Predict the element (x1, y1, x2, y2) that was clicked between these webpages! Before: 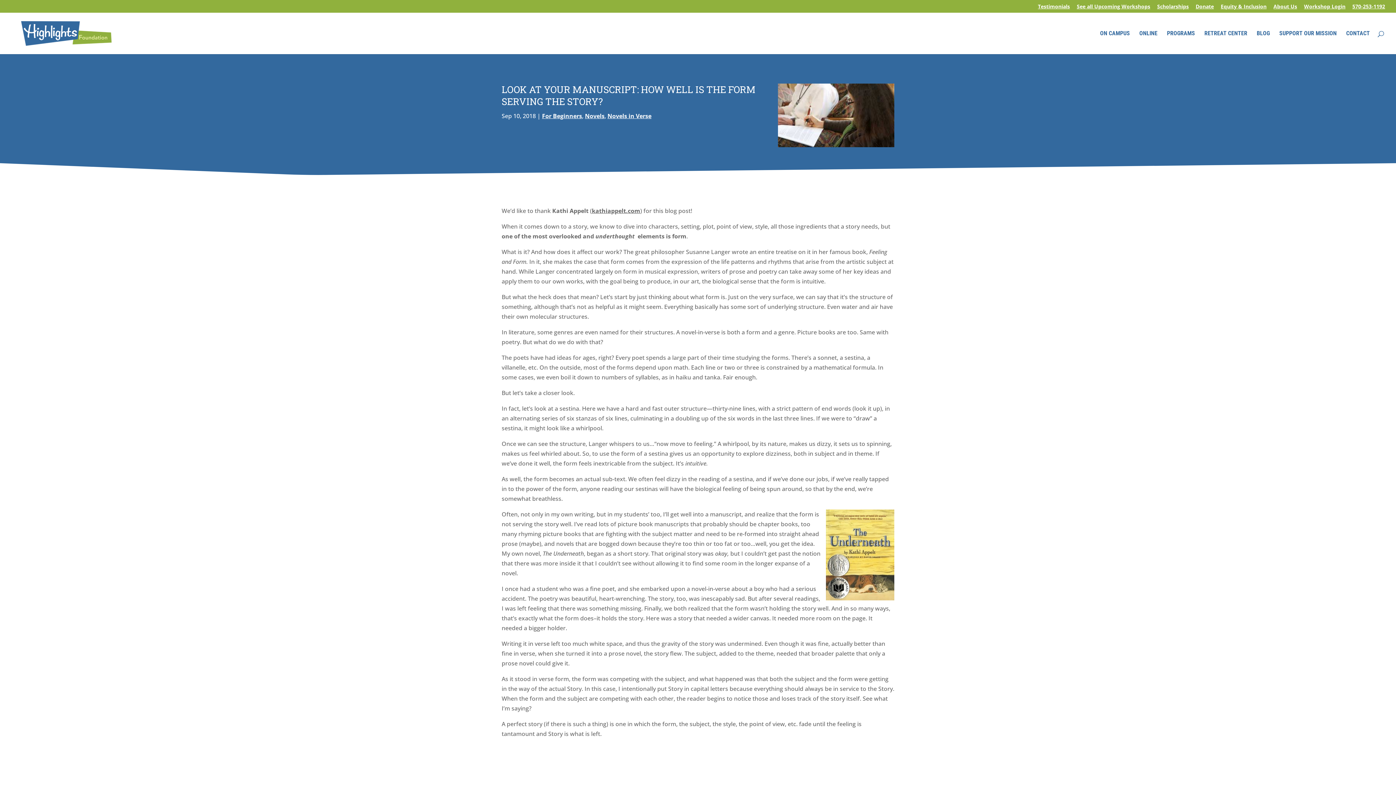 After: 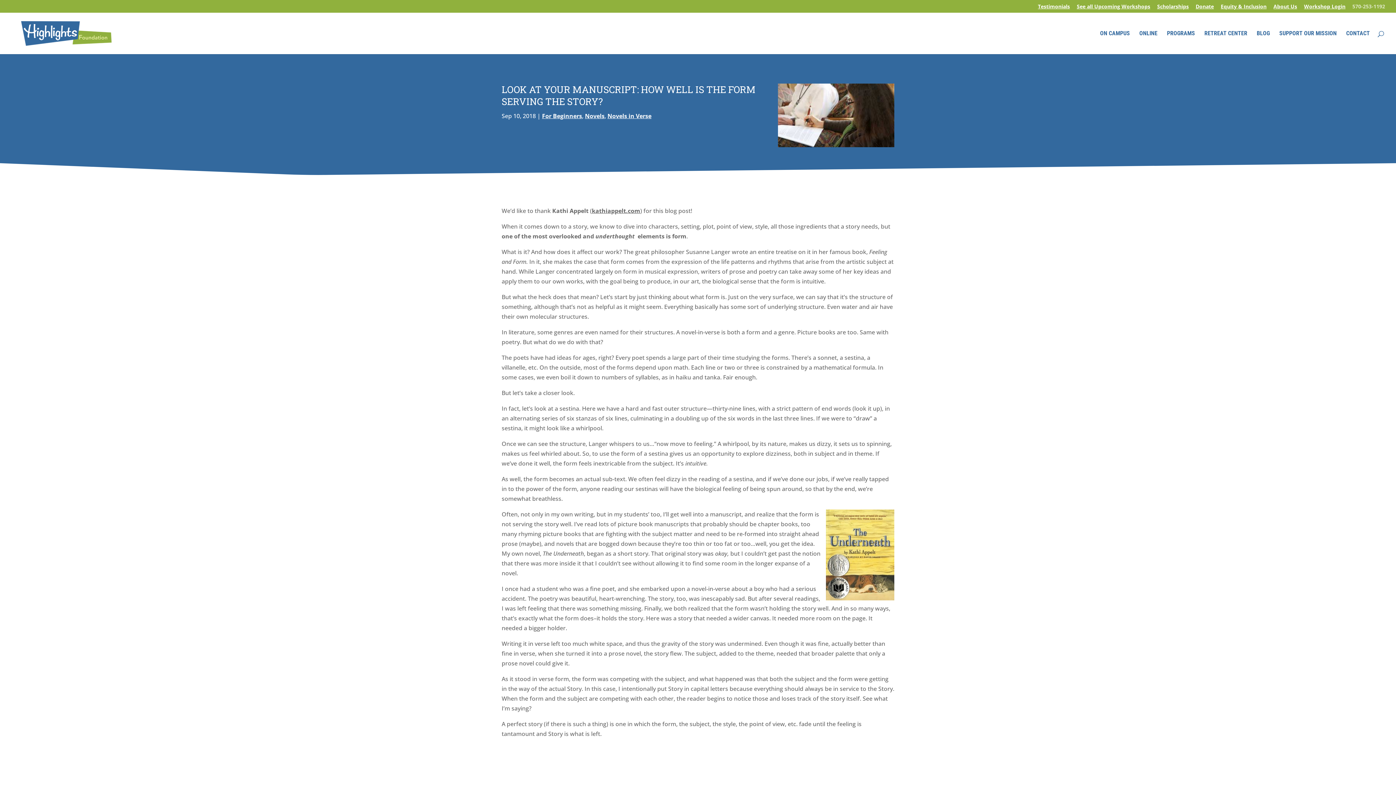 Action: bbox: (1352, 3, 1385, 12) label: 570-253-1192